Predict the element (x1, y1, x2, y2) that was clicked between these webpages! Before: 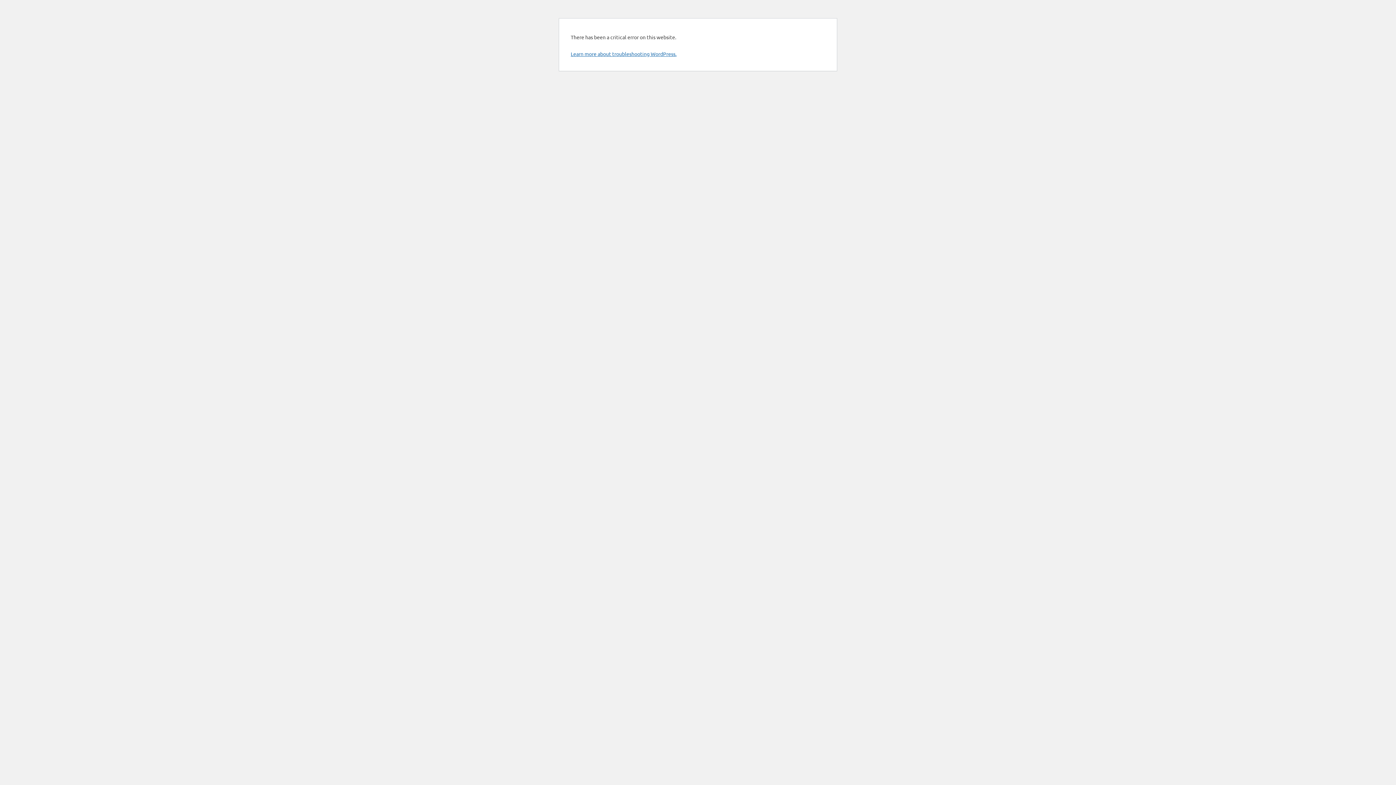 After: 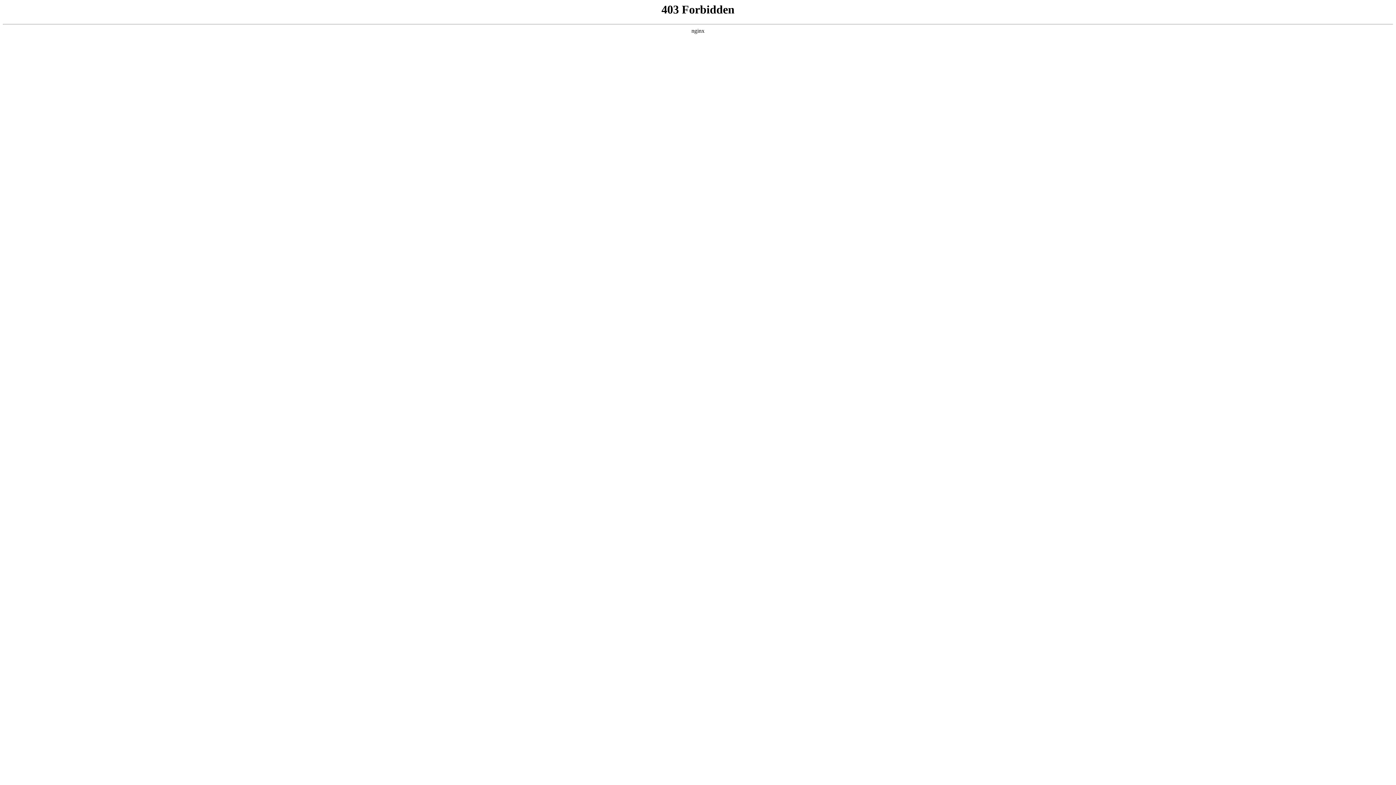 Action: label: Learn more about troubleshooting WordPress. bbox: (570, 50, 676, 57)